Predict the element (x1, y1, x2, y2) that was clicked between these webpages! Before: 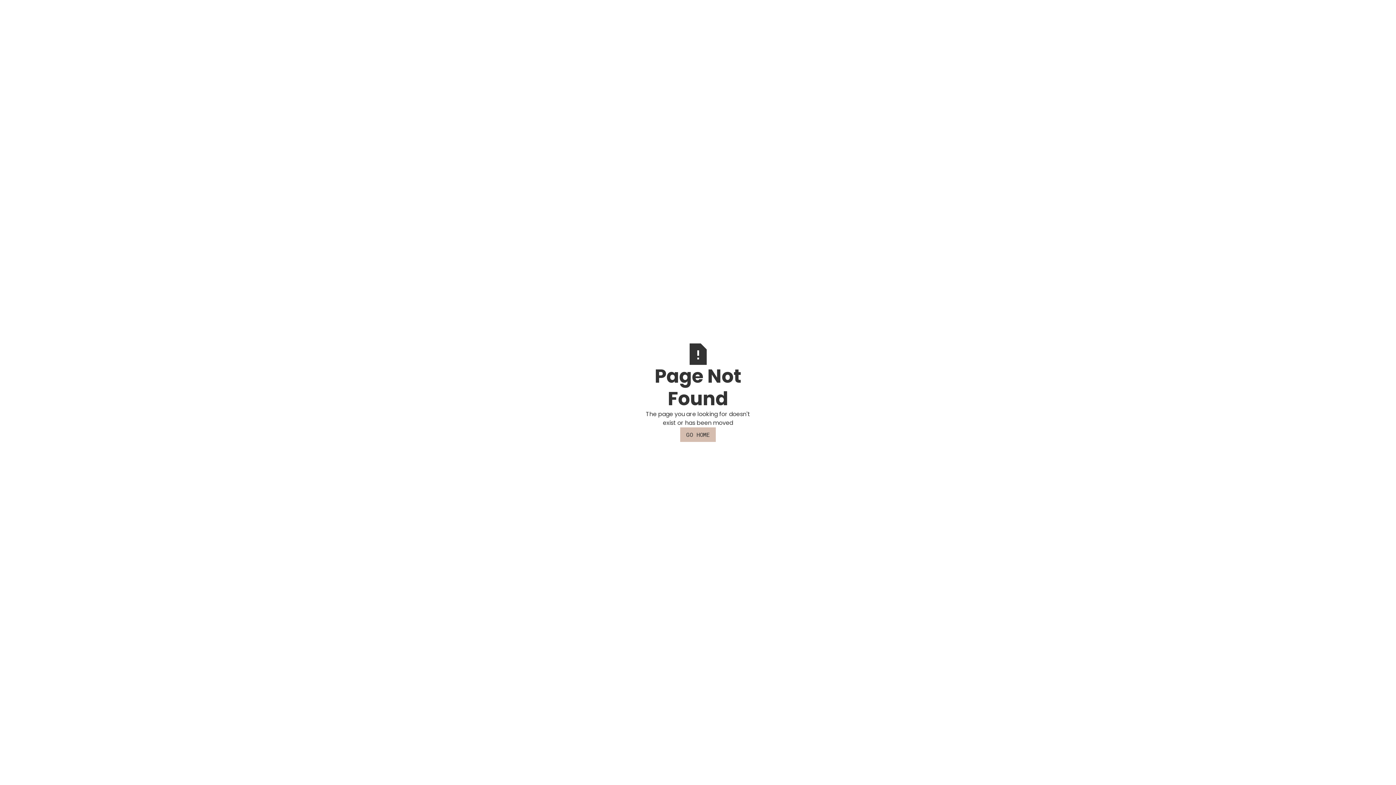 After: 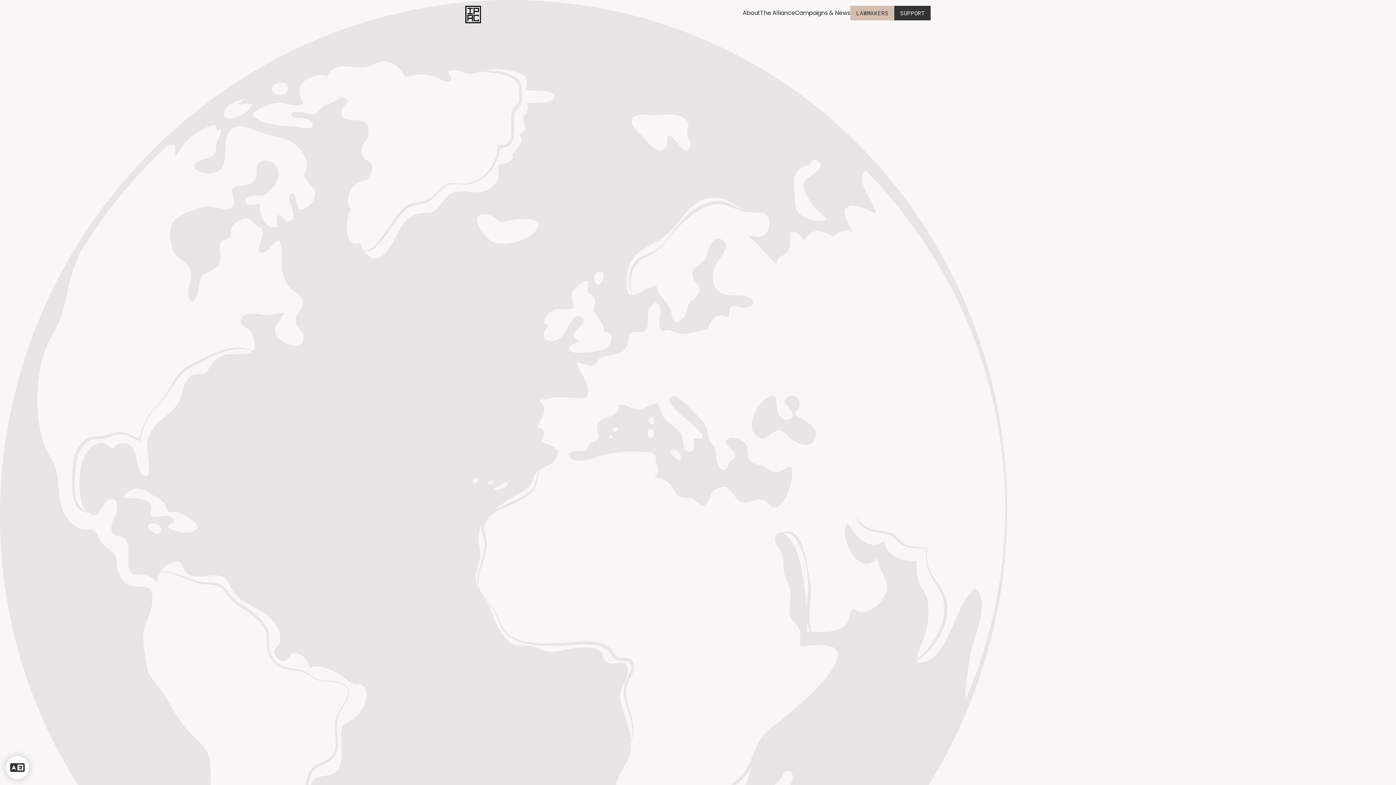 Action: label: GO HOME bbox: (680, 427, 716, 442)